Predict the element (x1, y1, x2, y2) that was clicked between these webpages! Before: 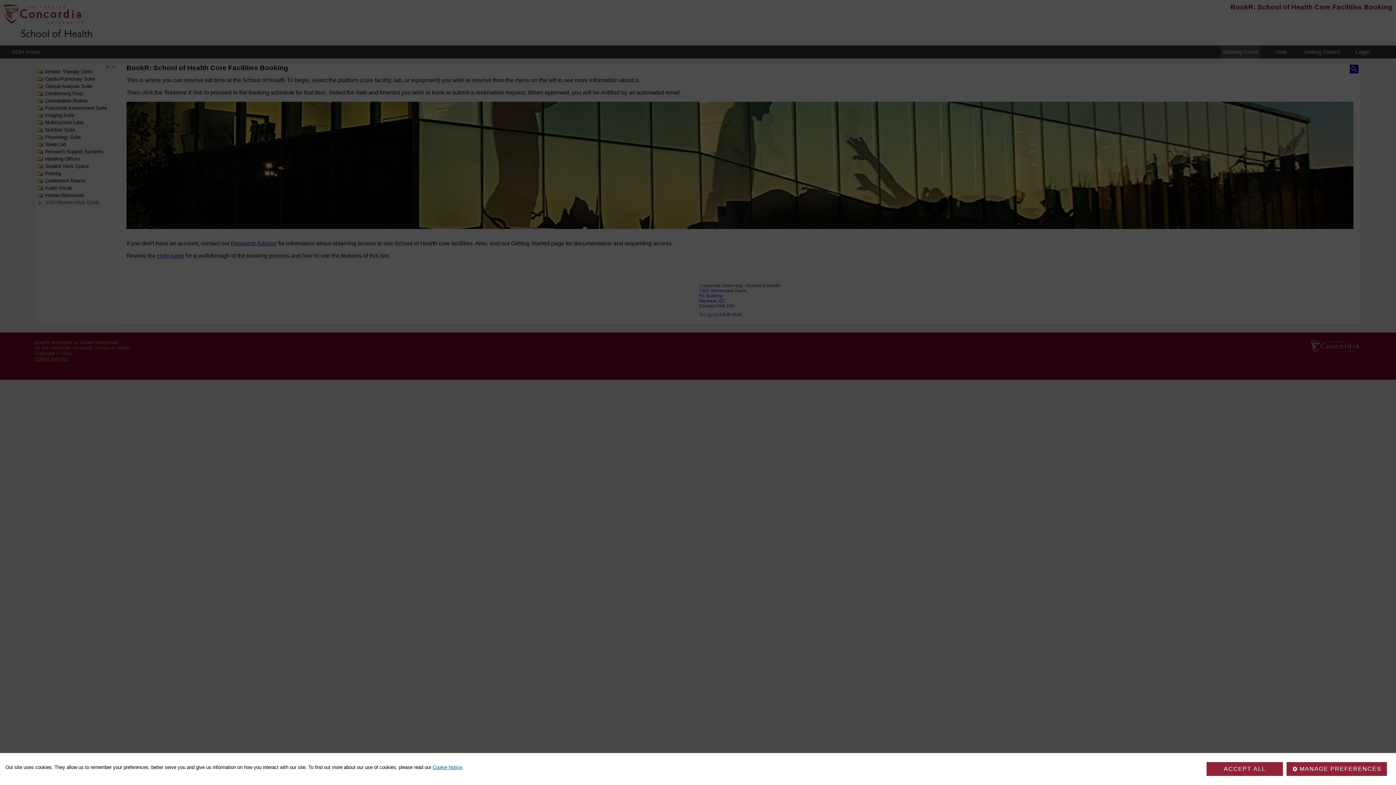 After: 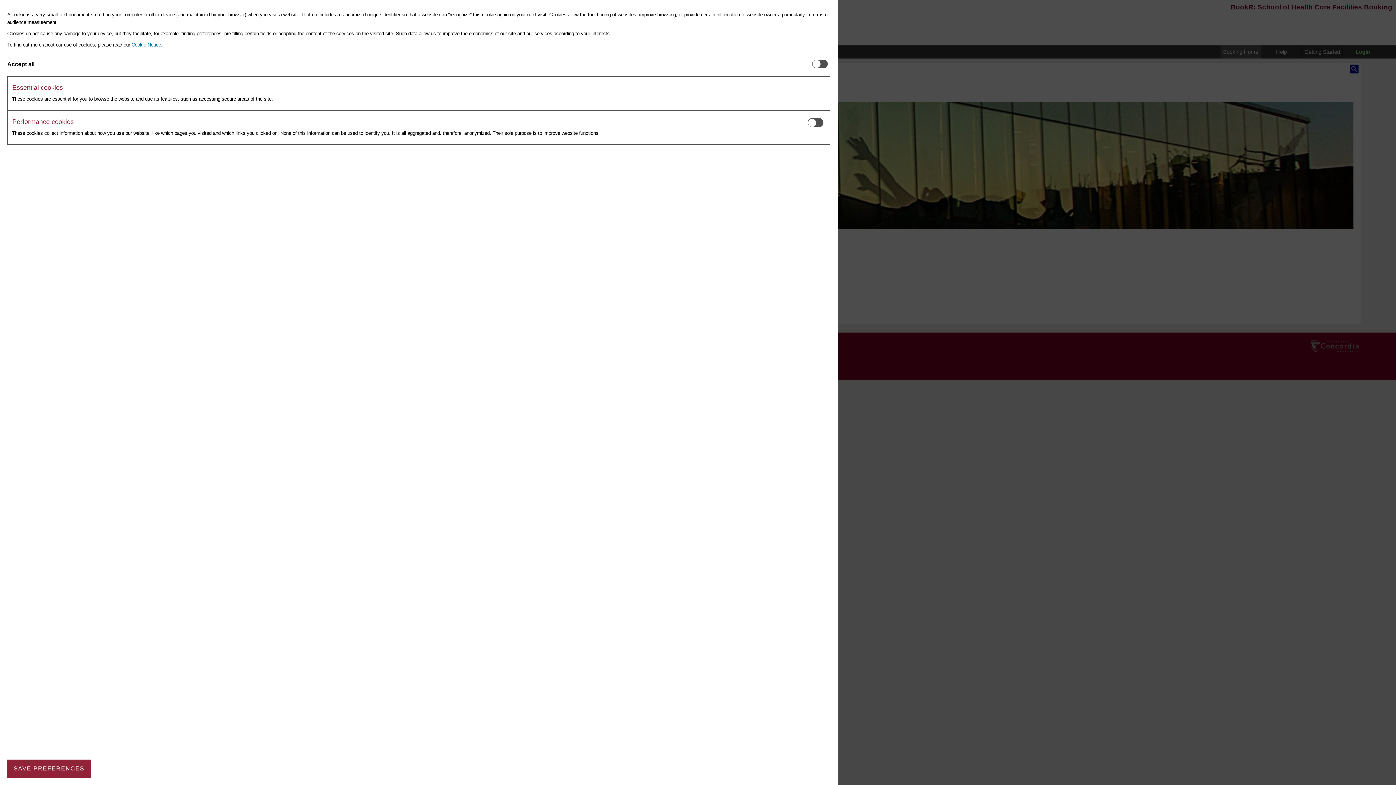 Action: bbox: (1286, 762, 1387, 776) label: MANAGE PREFERENCES